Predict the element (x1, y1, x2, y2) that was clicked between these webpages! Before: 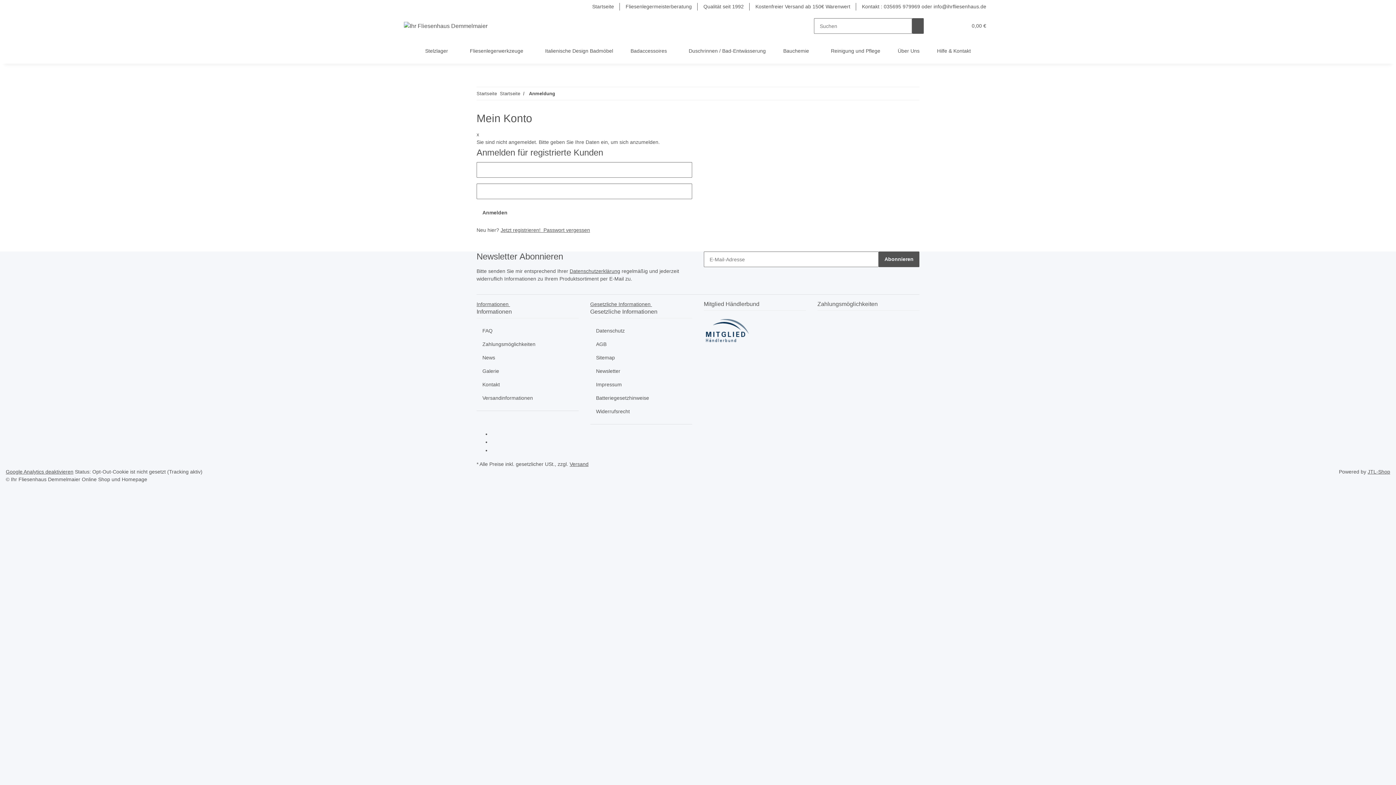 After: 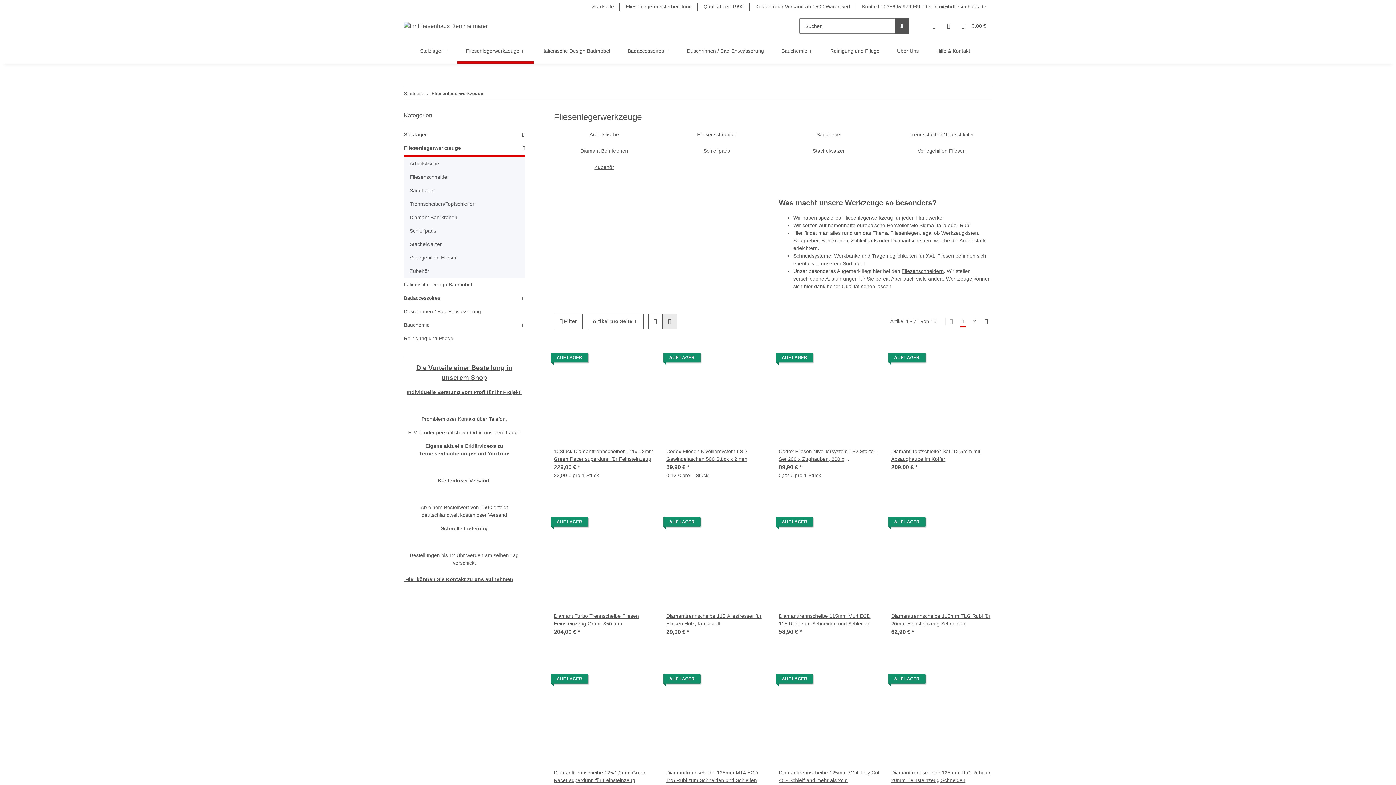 Action: label: Fliesenlegerwerkzeuge  bbox: (461, 38, 536, 63)